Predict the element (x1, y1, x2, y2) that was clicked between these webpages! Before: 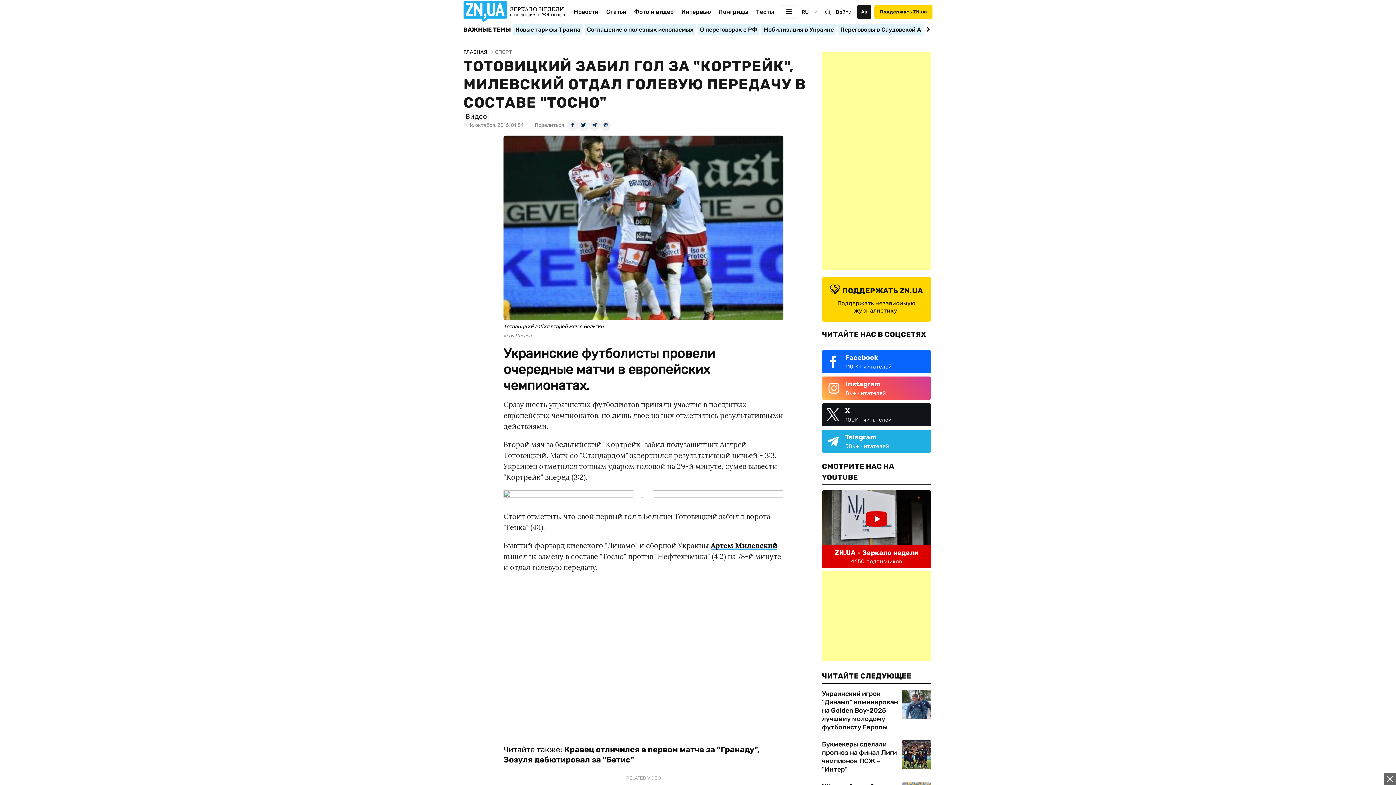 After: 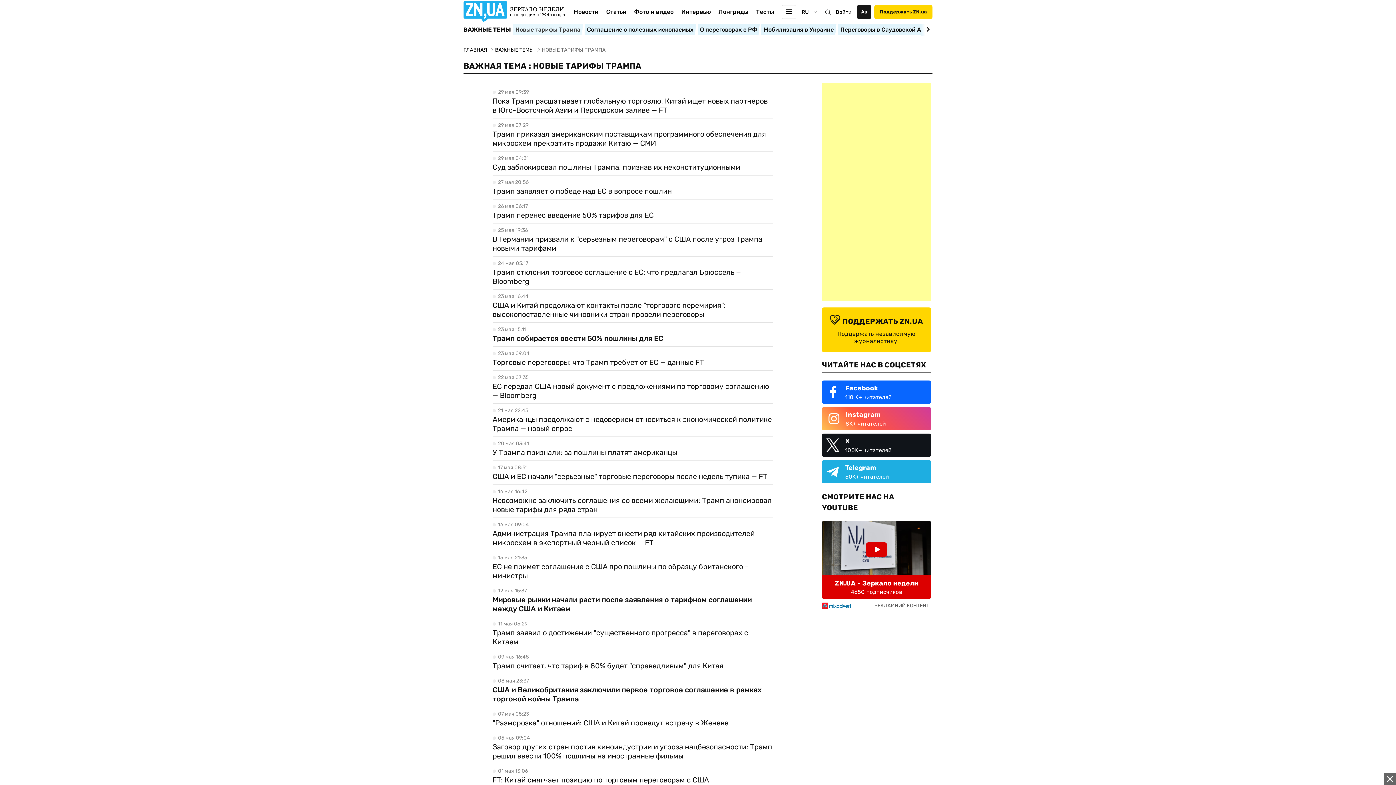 Action: label: Новые тарифы Трампа bbox: (512, 23, 583, 35)